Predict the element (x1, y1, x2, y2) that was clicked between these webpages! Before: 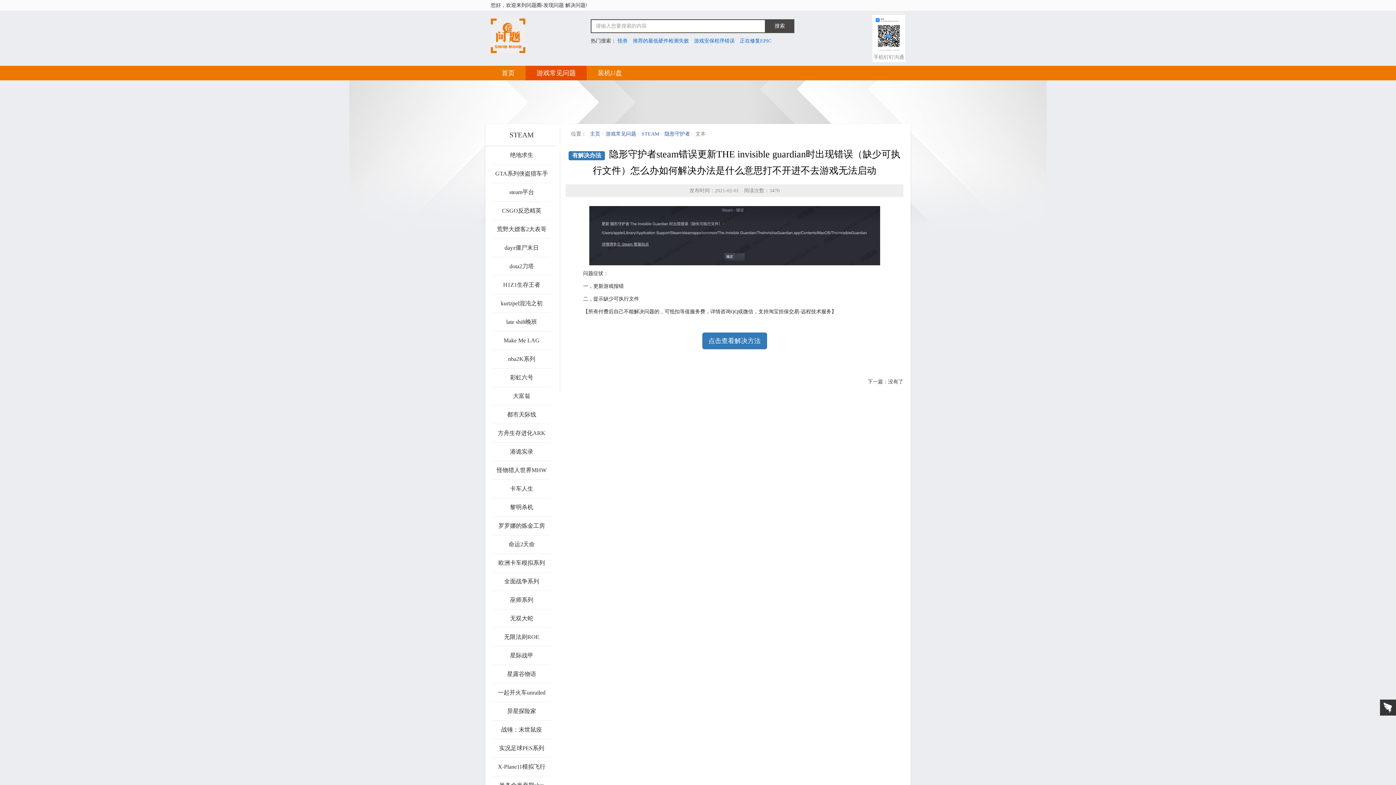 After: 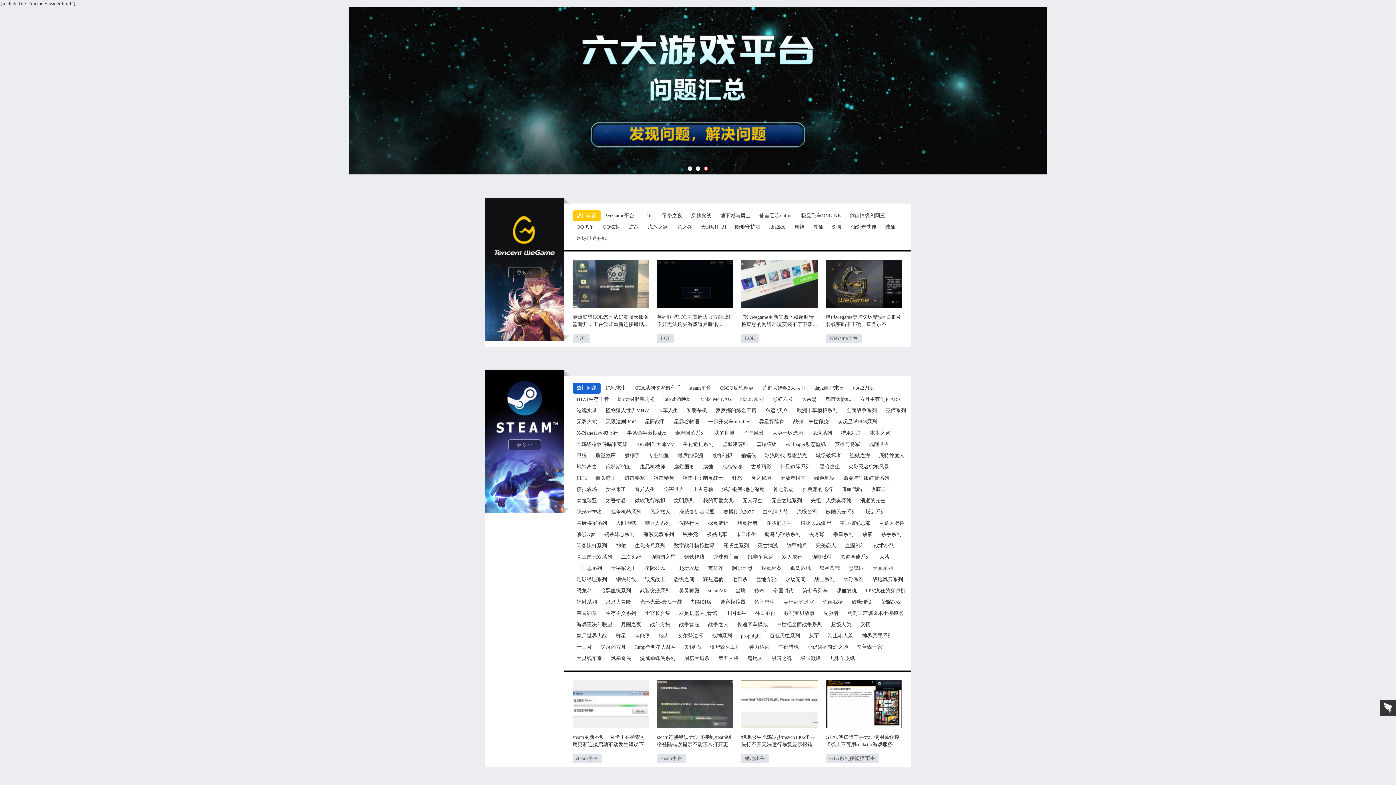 Action: bbox: (490, 65, 525, 80) label: 首页